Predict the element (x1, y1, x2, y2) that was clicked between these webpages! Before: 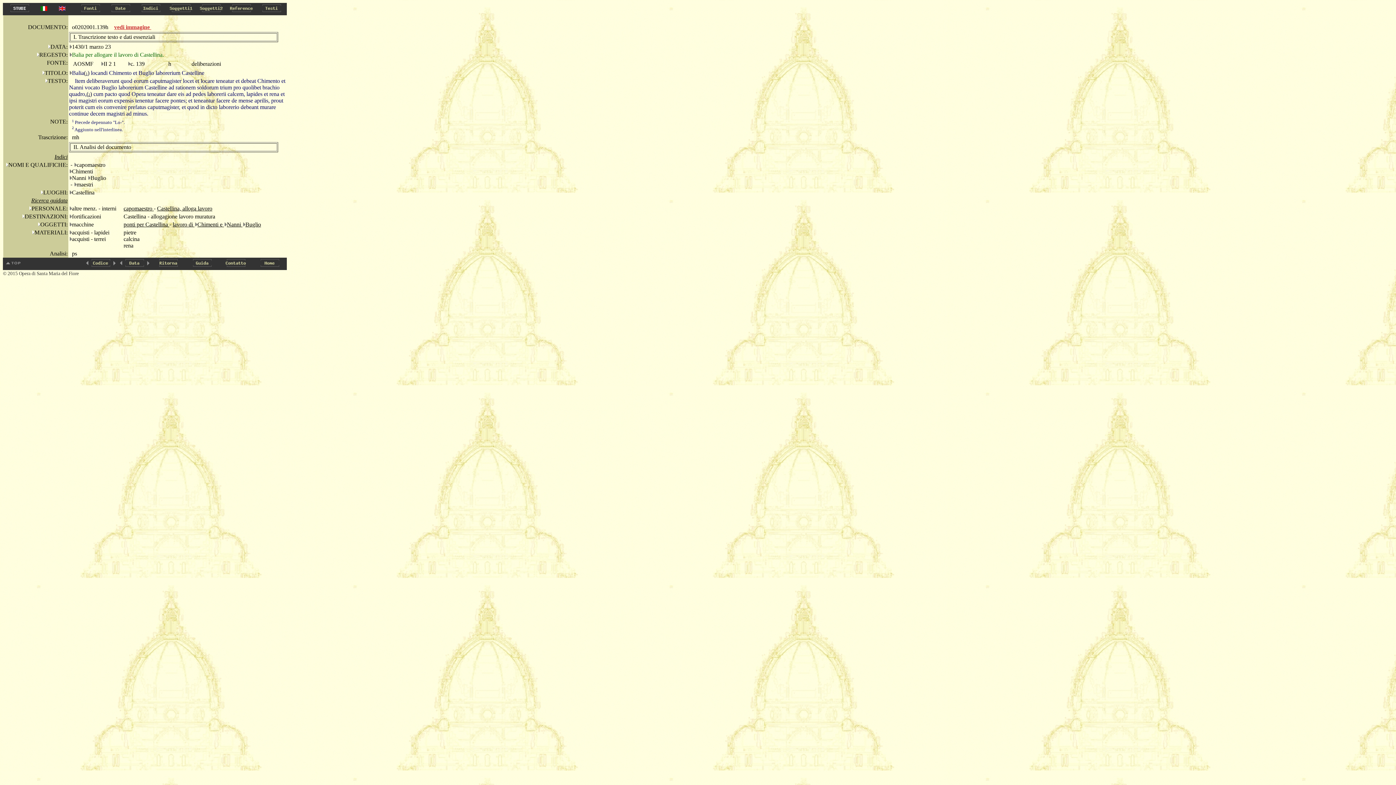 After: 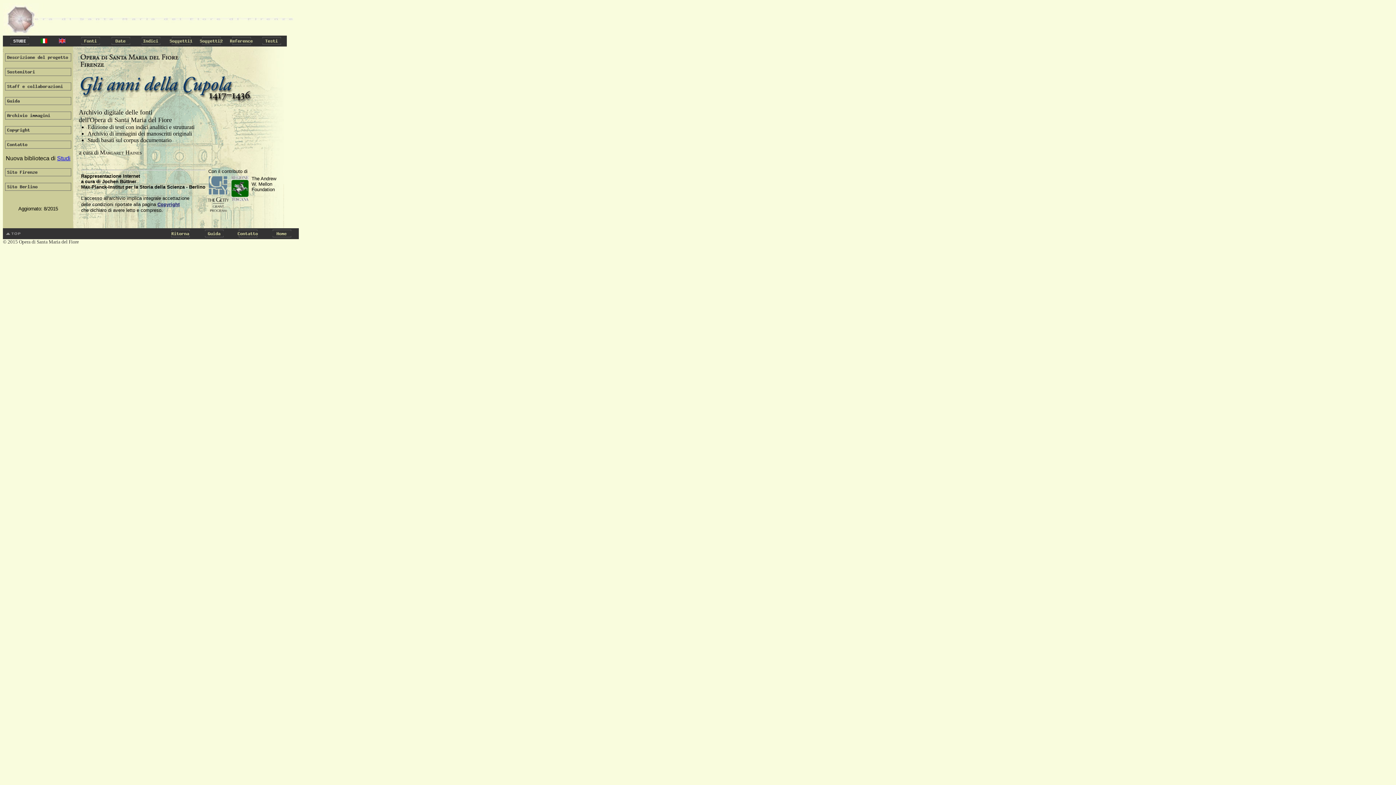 Action: bbox: (253, 263, 286, 269)